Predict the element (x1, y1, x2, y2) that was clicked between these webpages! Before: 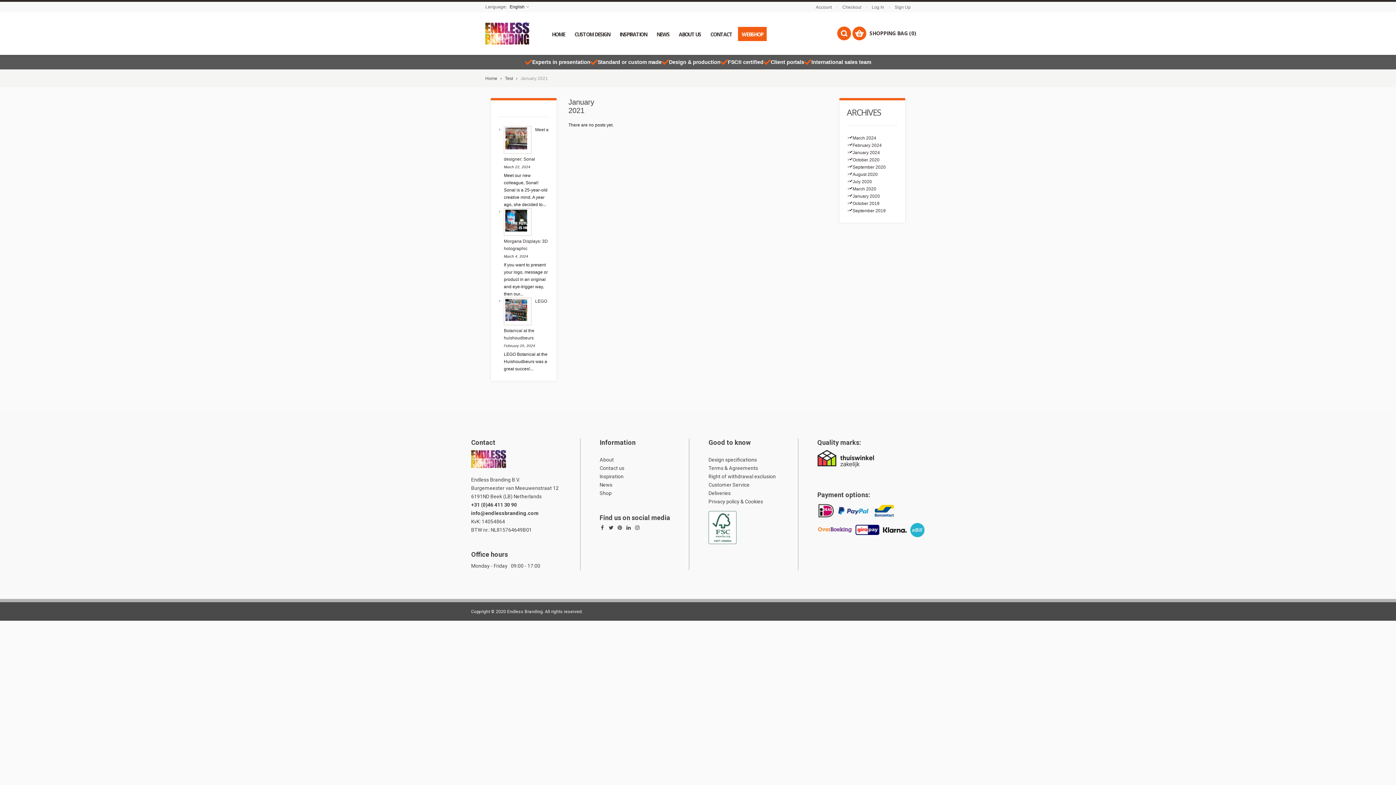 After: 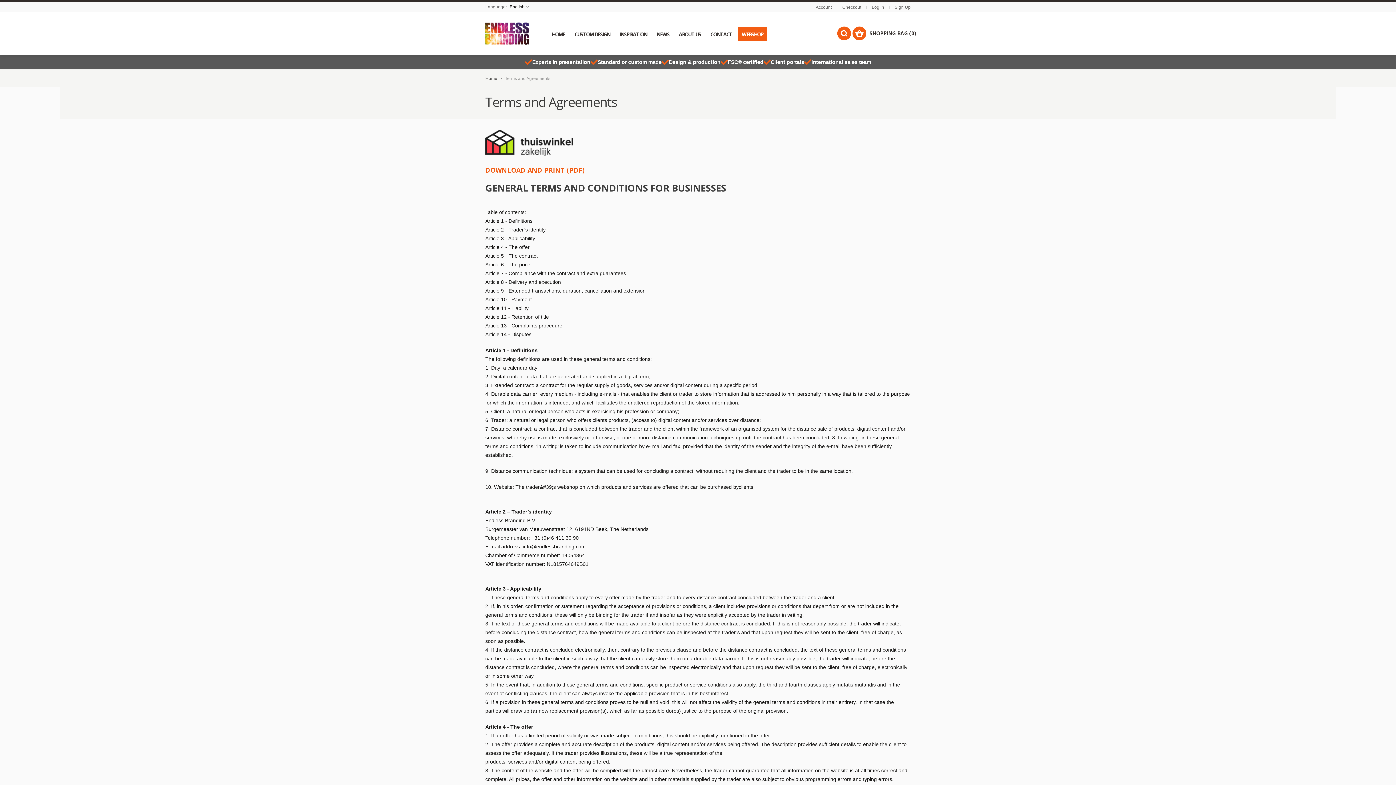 Action: bbox: (708, 465, 758, 471) label: Terms & Agreements